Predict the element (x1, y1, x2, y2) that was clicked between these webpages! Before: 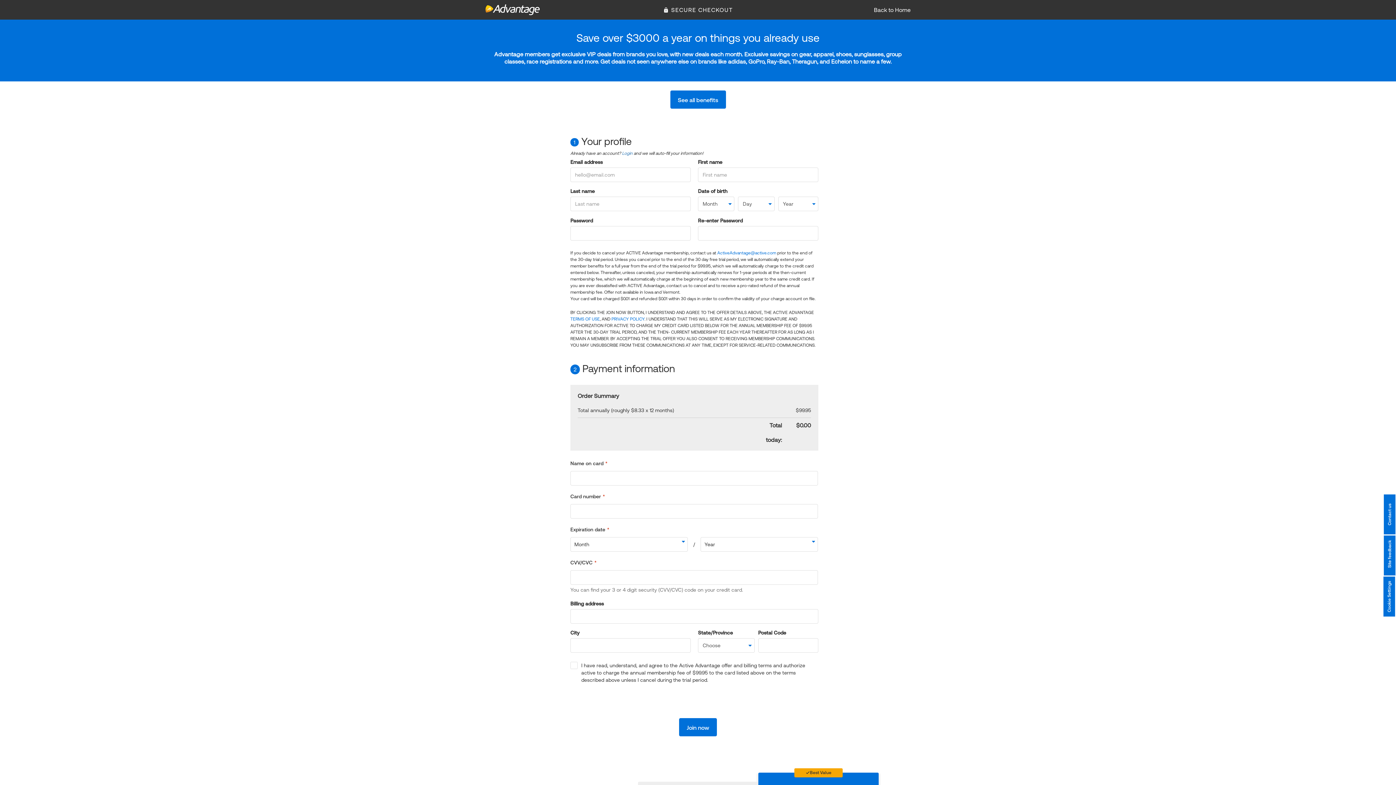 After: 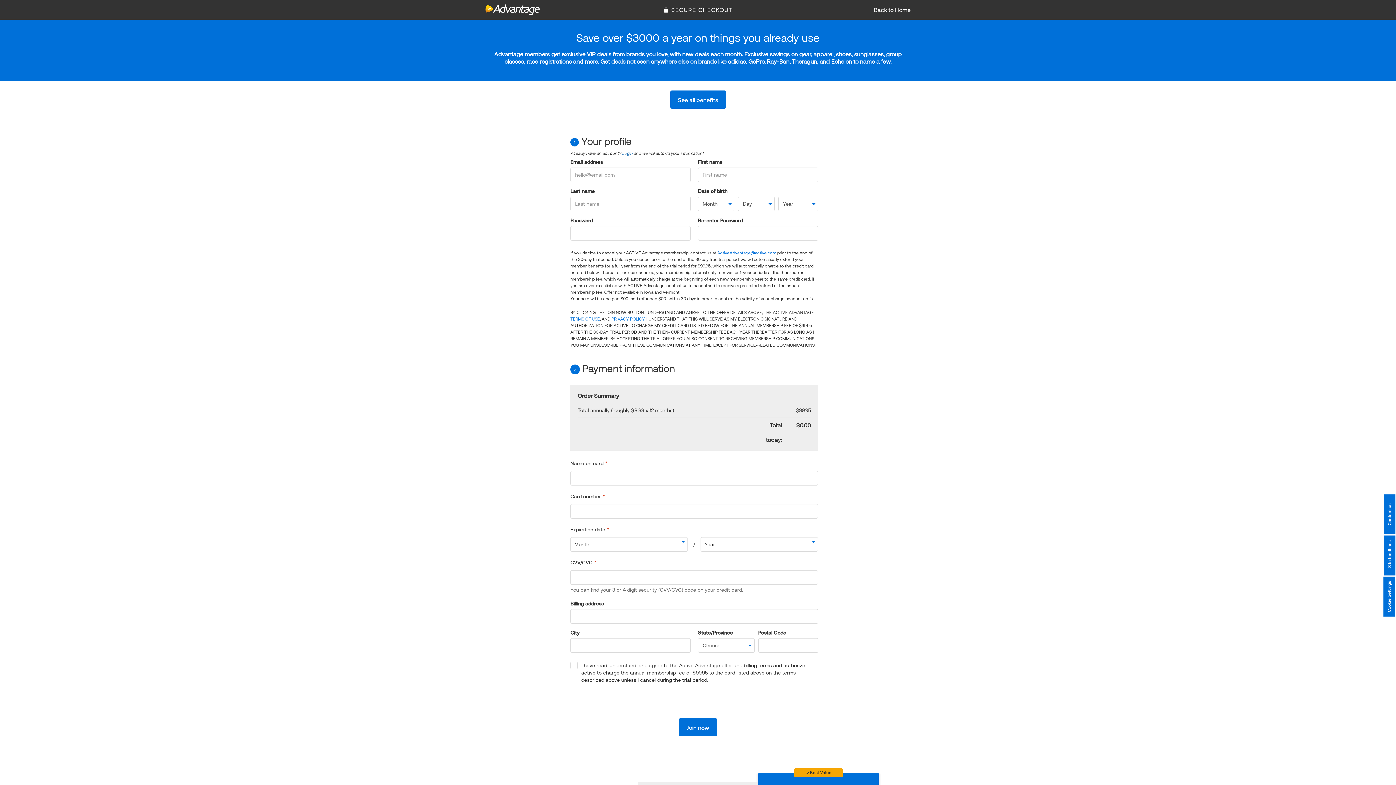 Action: label: ActiveAdvantage@active.com bbox: (717, 250, 776, 255)